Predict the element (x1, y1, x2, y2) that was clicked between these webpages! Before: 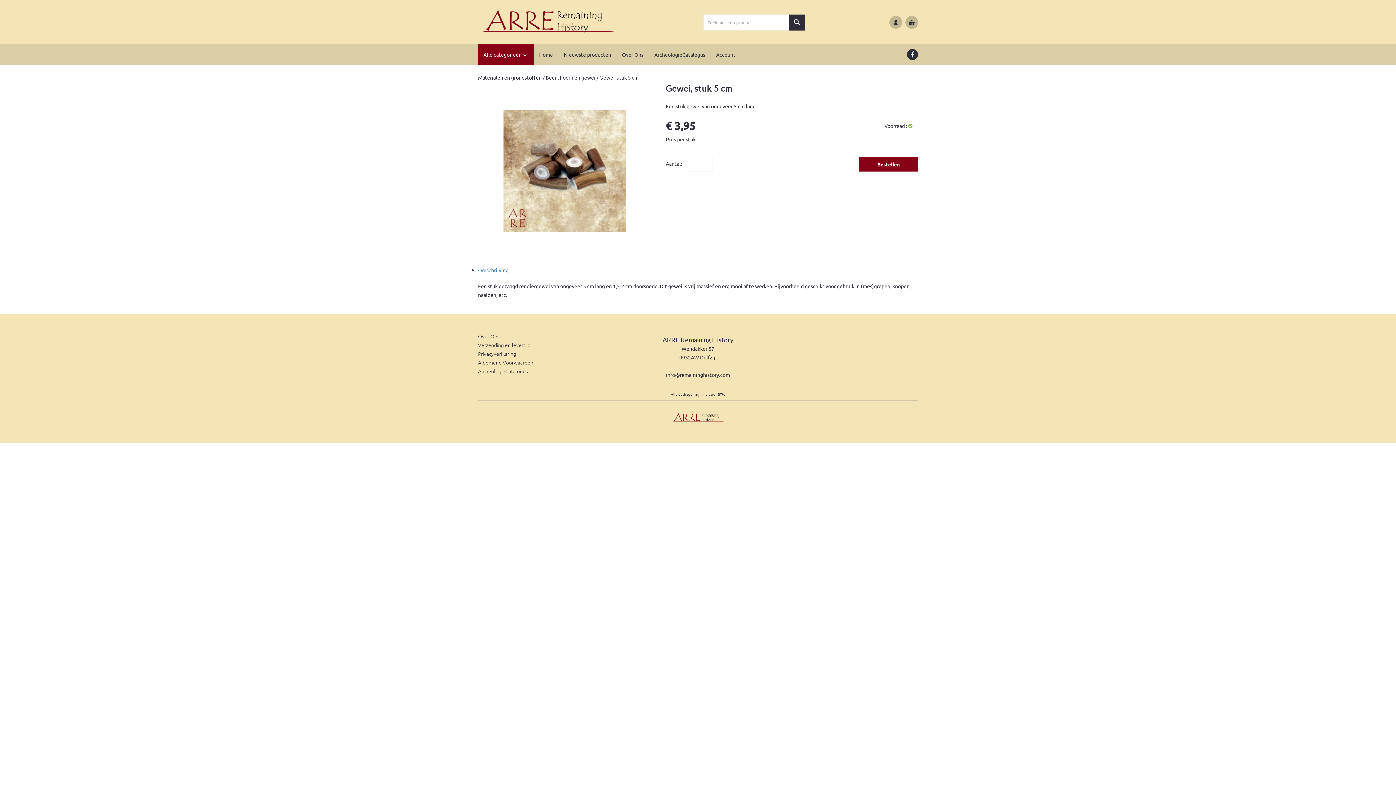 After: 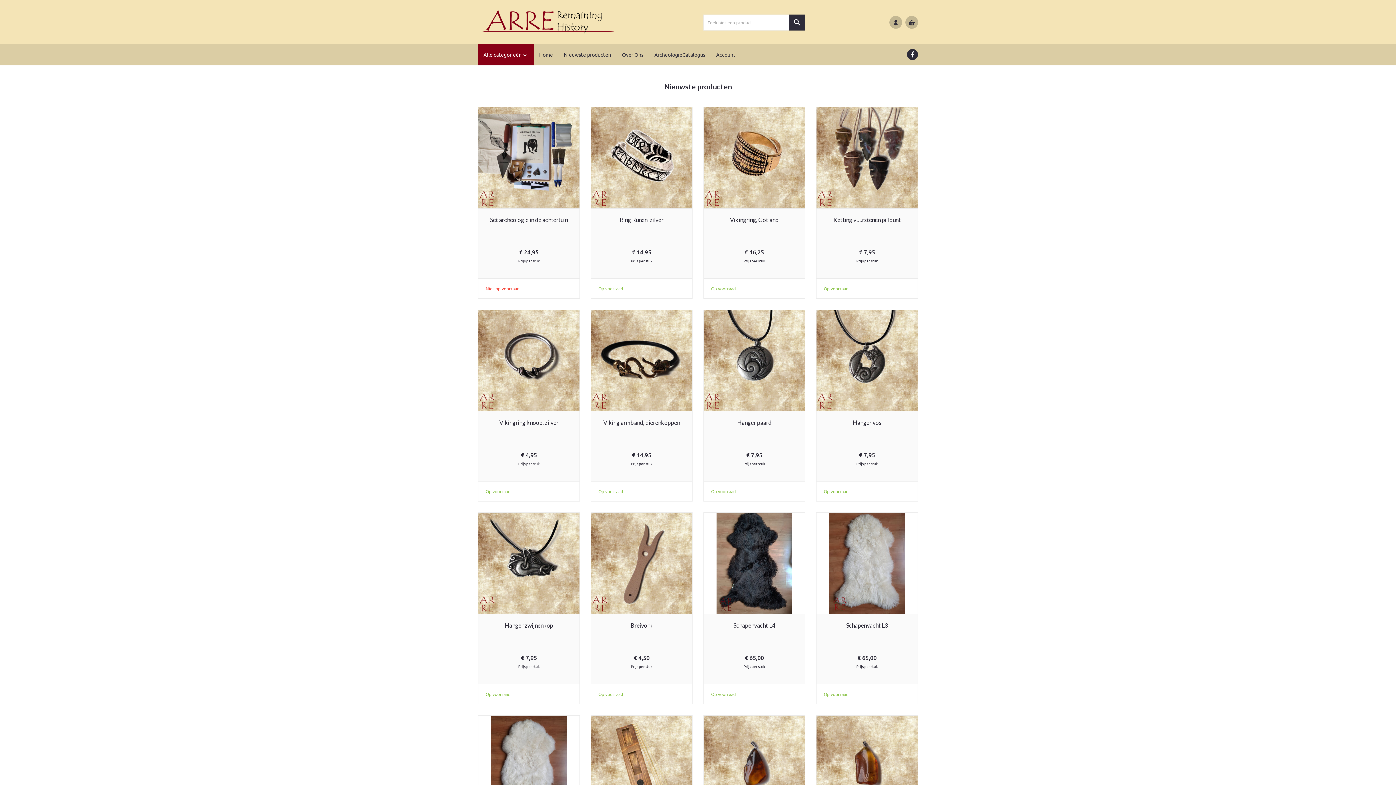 Action: label: Nieuwste producten bbox: (558, 43, 616, 65)